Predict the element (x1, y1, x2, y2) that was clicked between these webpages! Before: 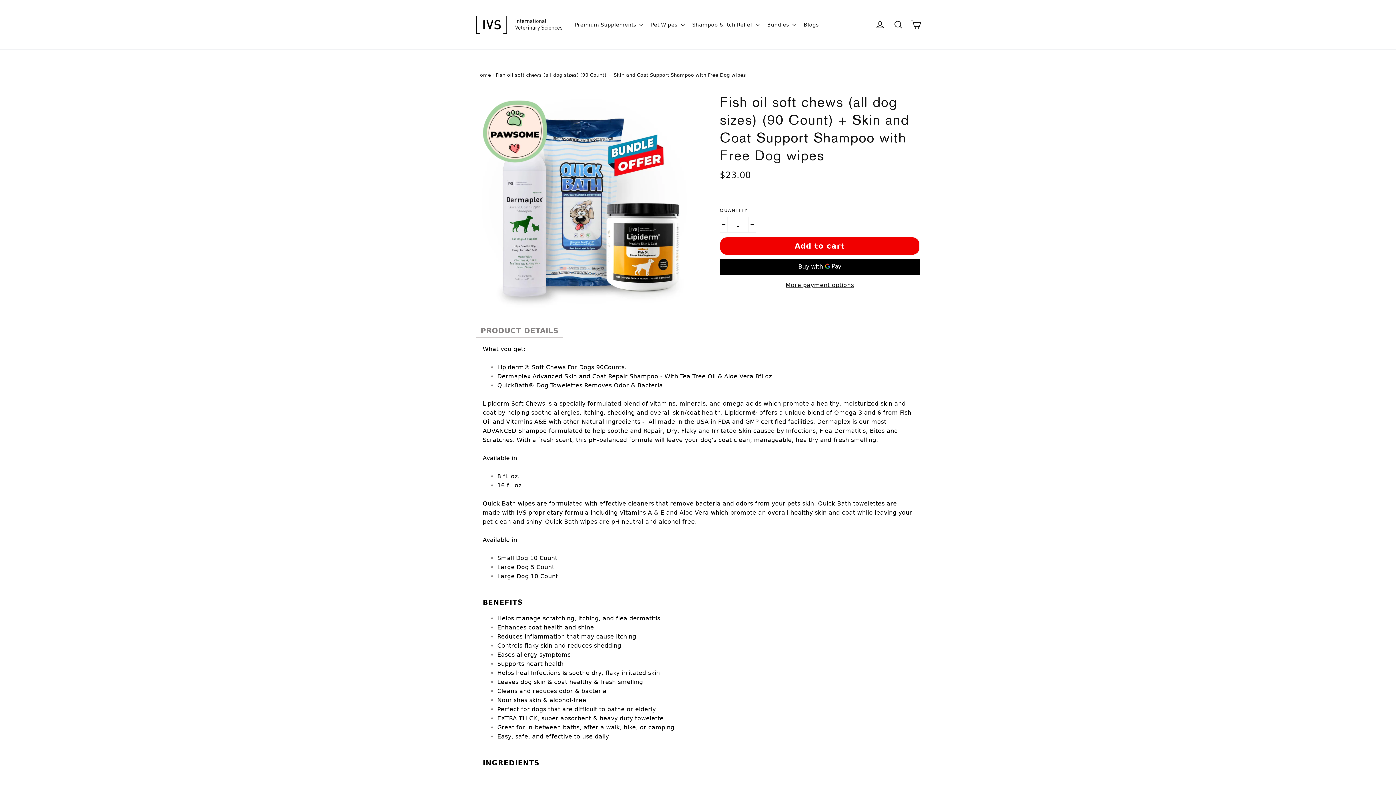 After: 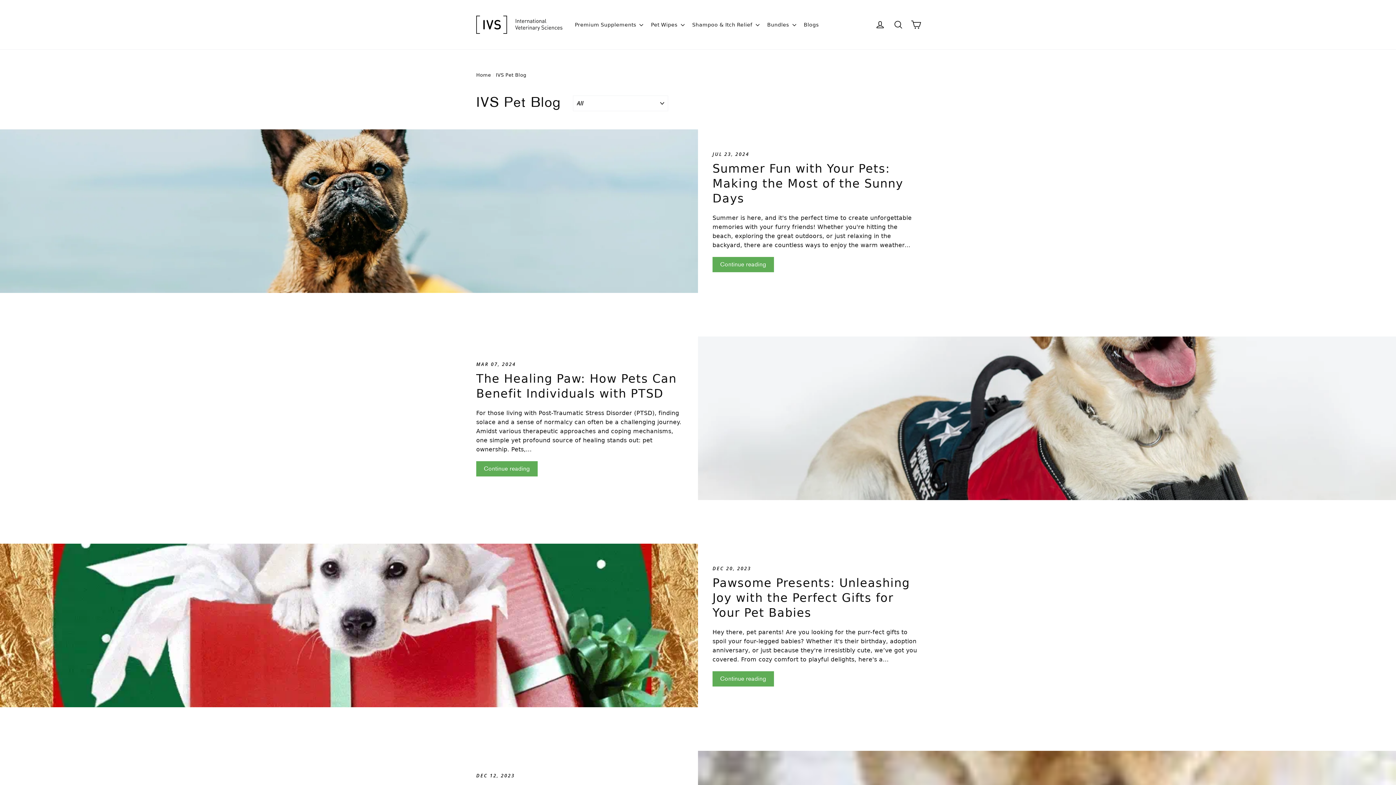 Action: bbox: (801, 17, 821, 31) label: Blogs